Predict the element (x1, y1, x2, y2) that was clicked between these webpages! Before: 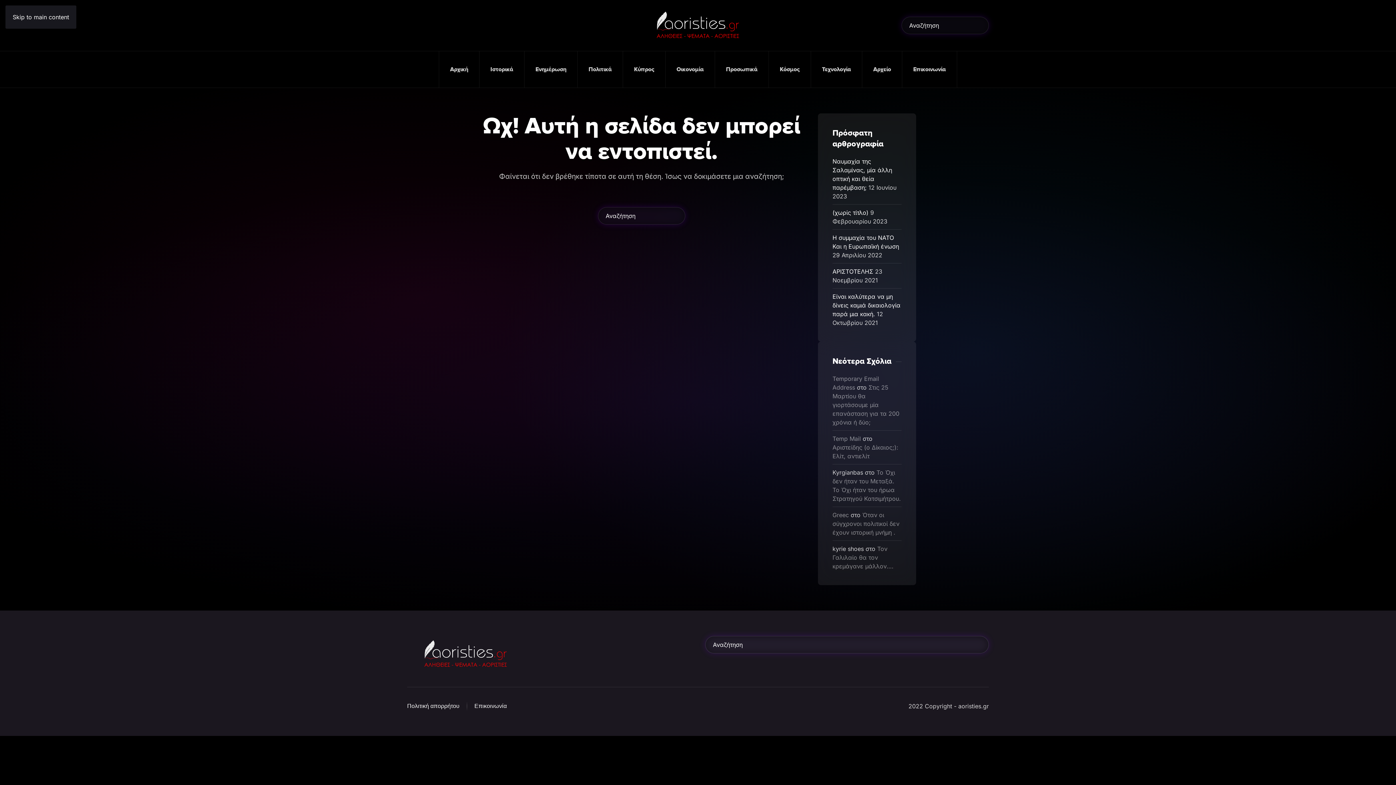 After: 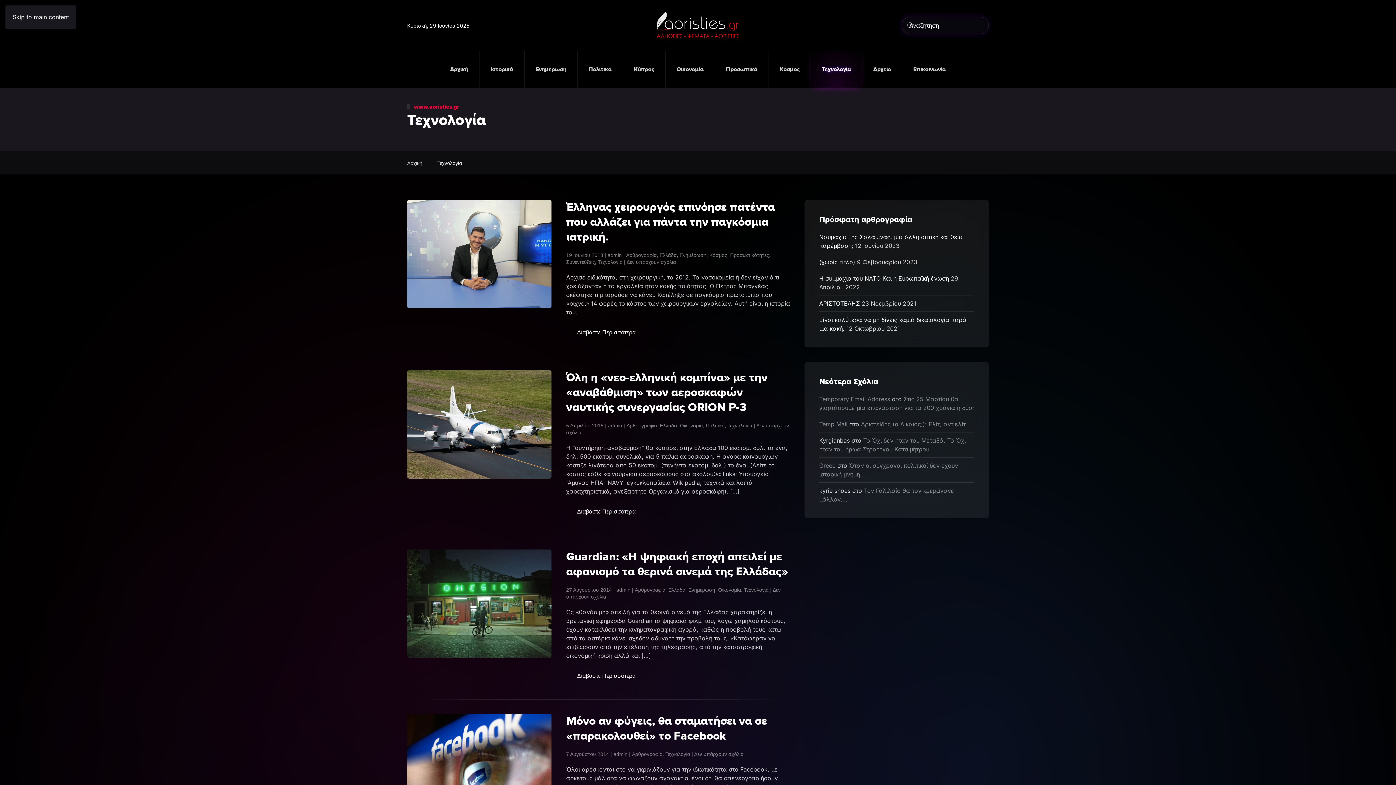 Action: bbox: (810, 51, 862, 87) label: Τεχνολογία